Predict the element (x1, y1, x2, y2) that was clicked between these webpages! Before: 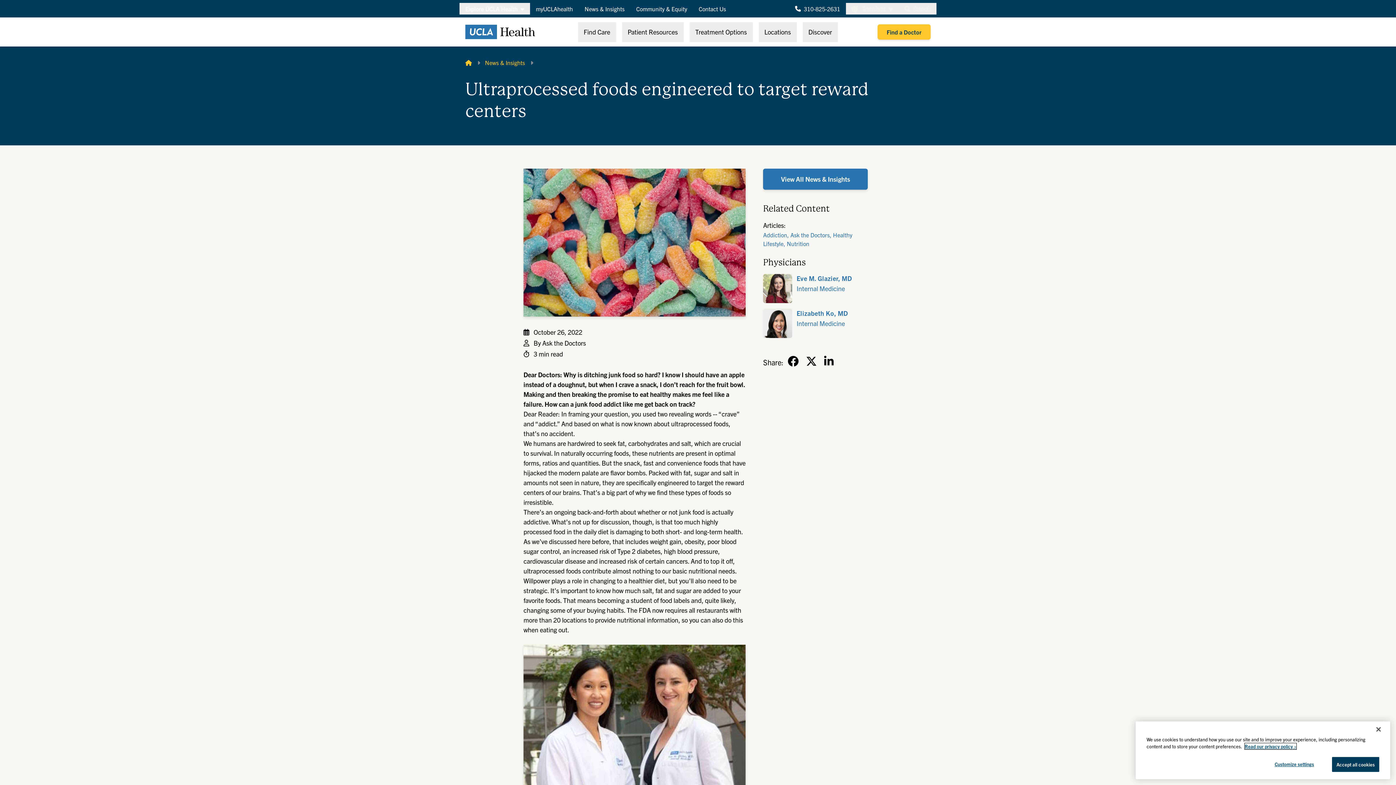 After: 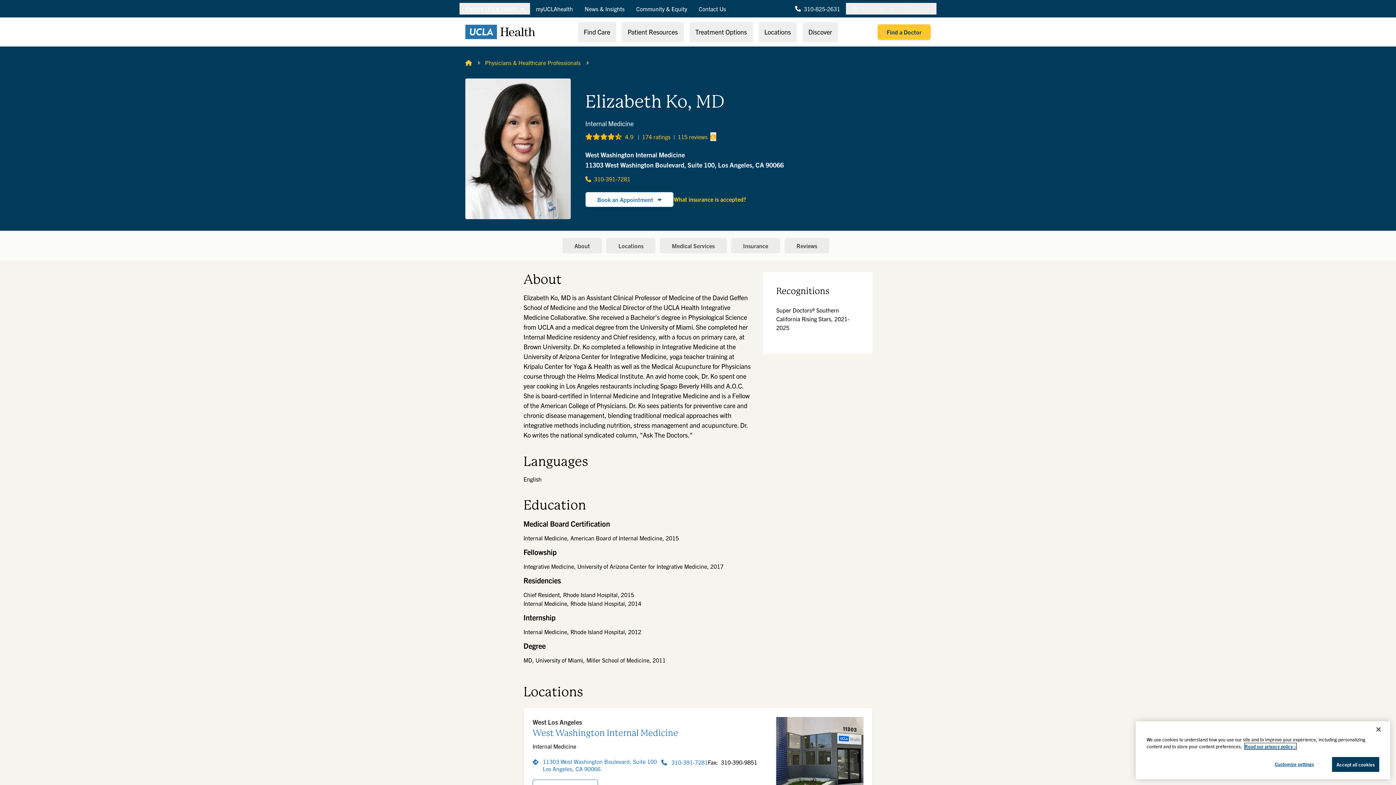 Action: bbox: (796, 319, 848, 328) label: Internal Medicine